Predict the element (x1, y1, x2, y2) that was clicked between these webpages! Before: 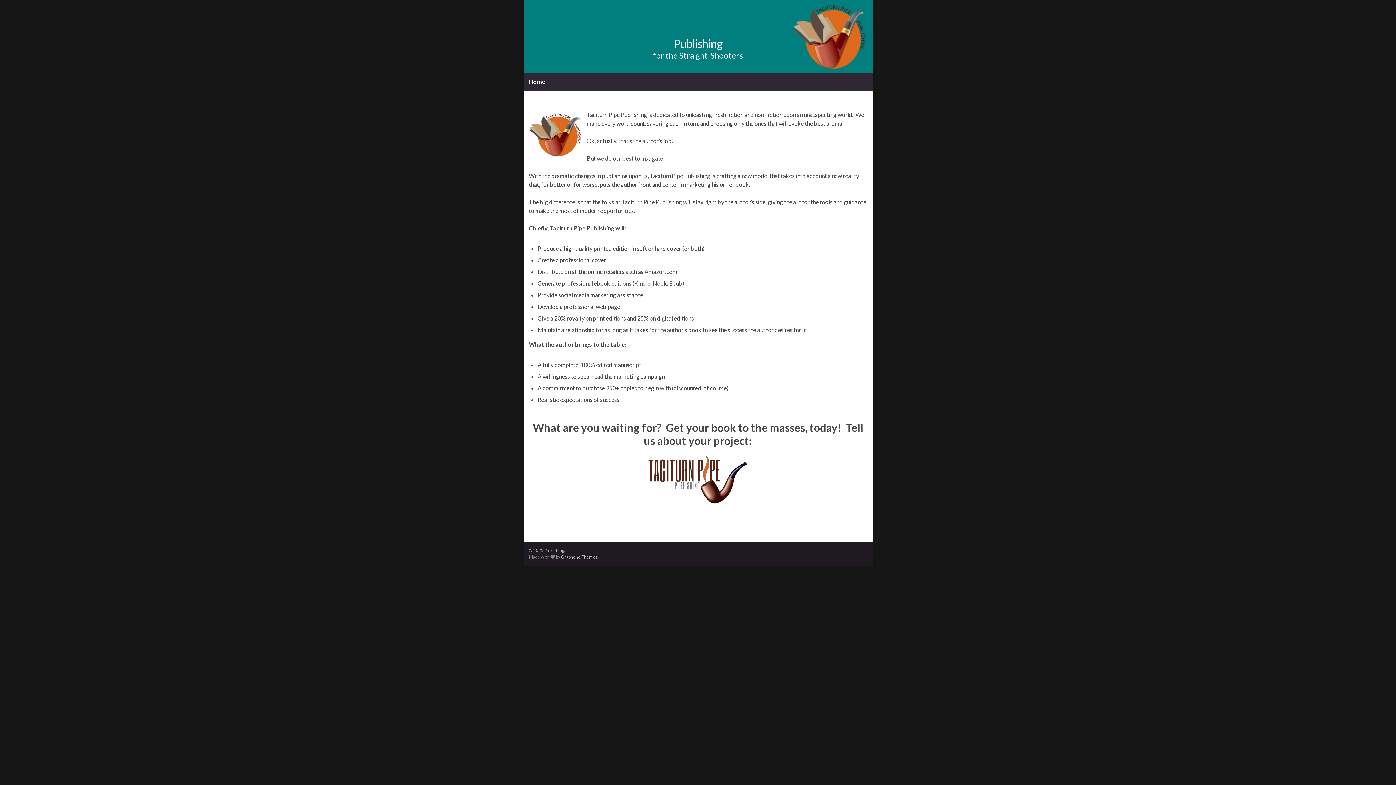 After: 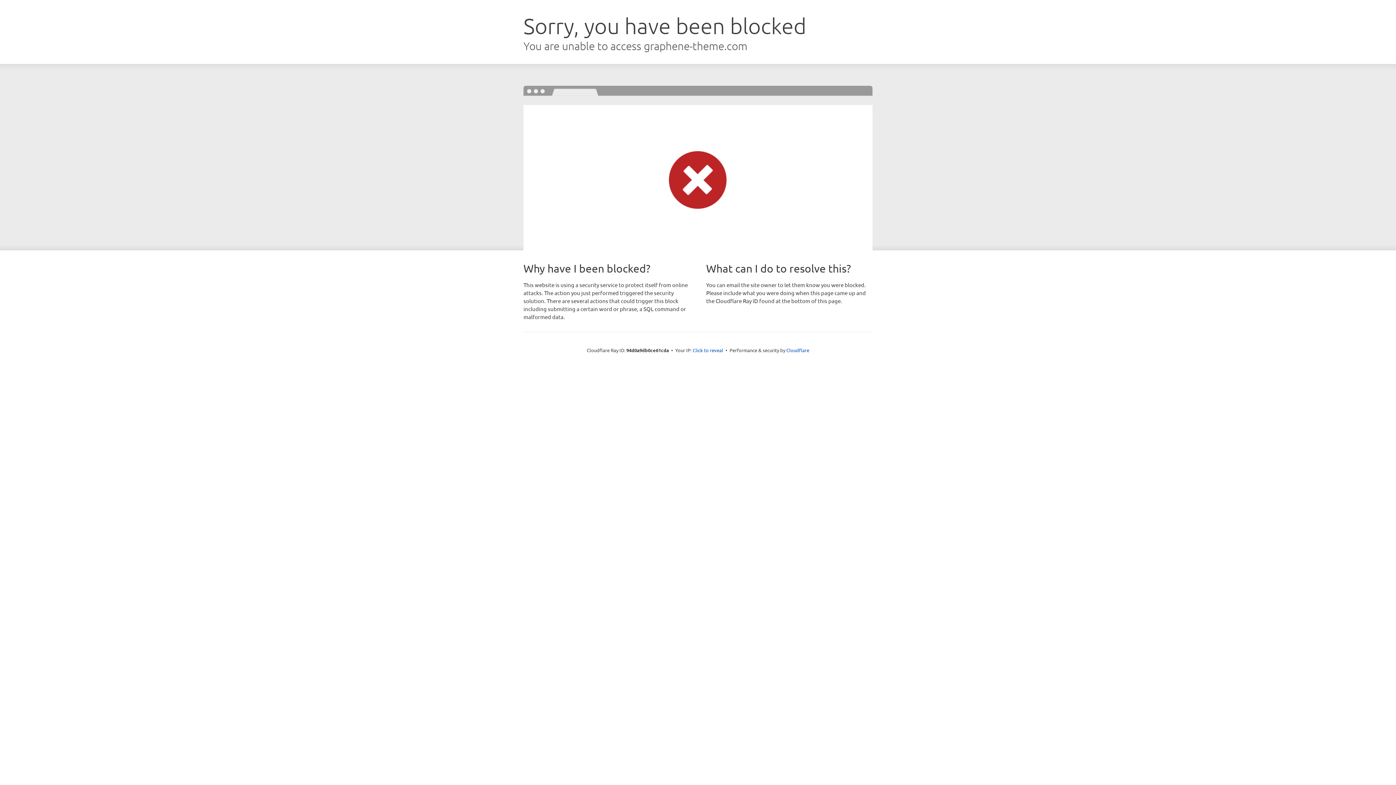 Action: label: Graphene Themes bbox: (561, 554, 597, 559)